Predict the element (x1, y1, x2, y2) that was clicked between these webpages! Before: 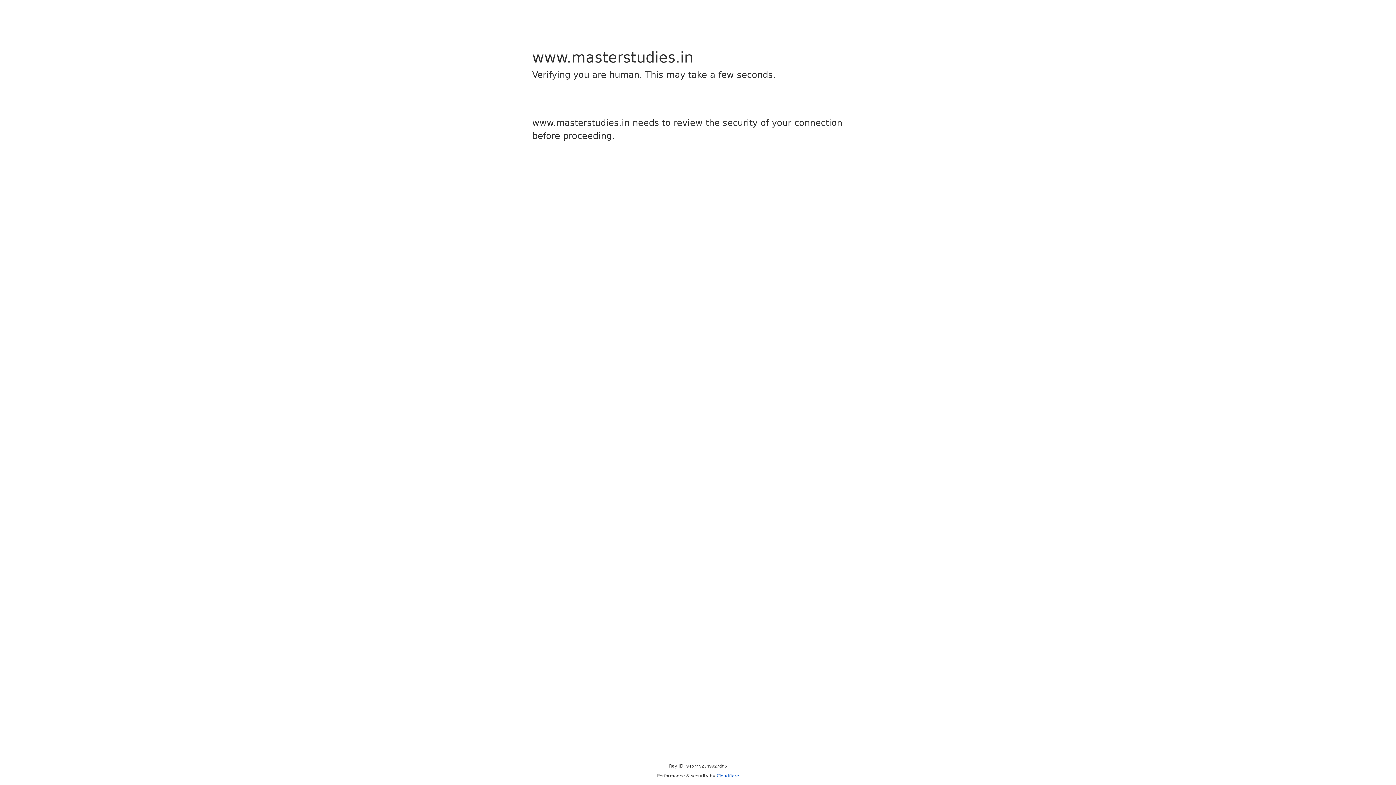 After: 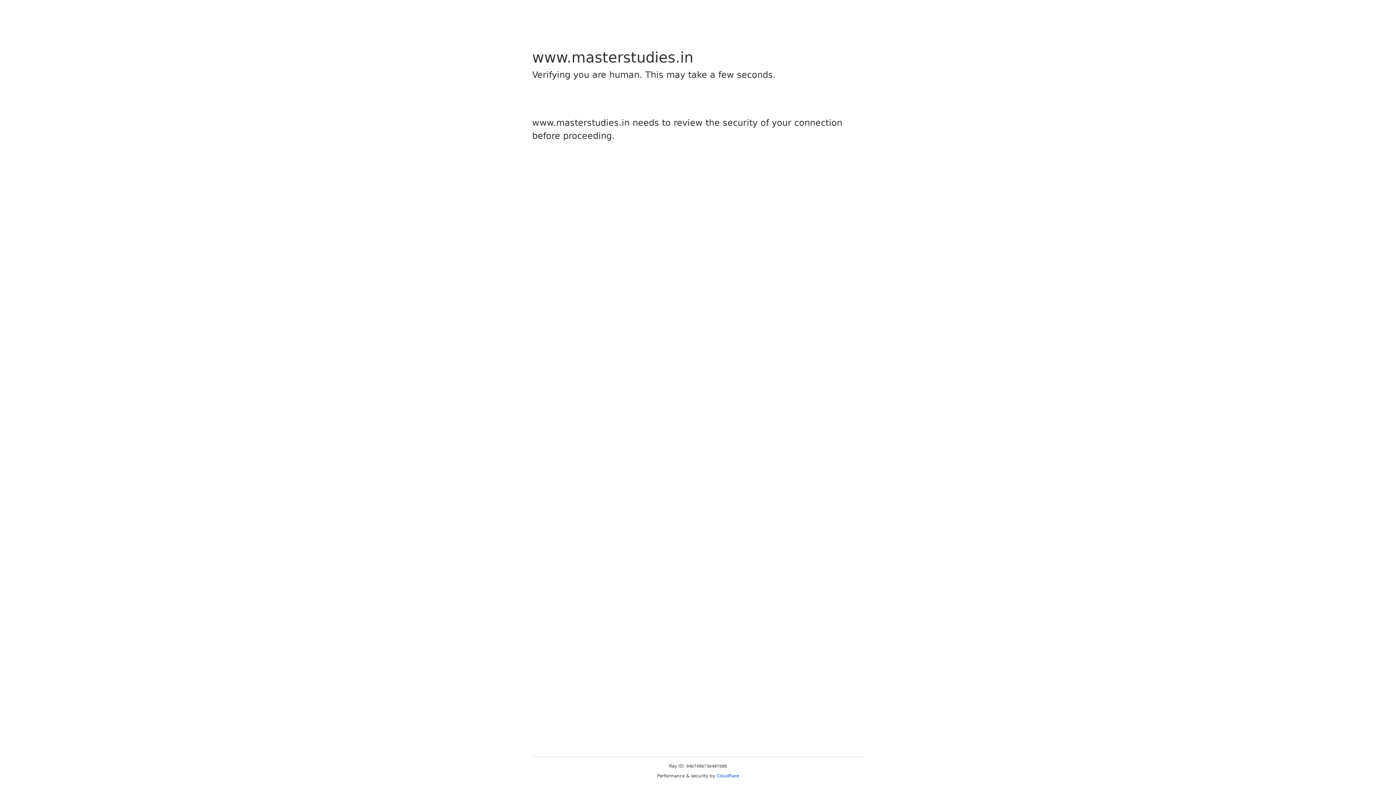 Action: bbox: (716, 773, 739, 778) label: Cloudflare